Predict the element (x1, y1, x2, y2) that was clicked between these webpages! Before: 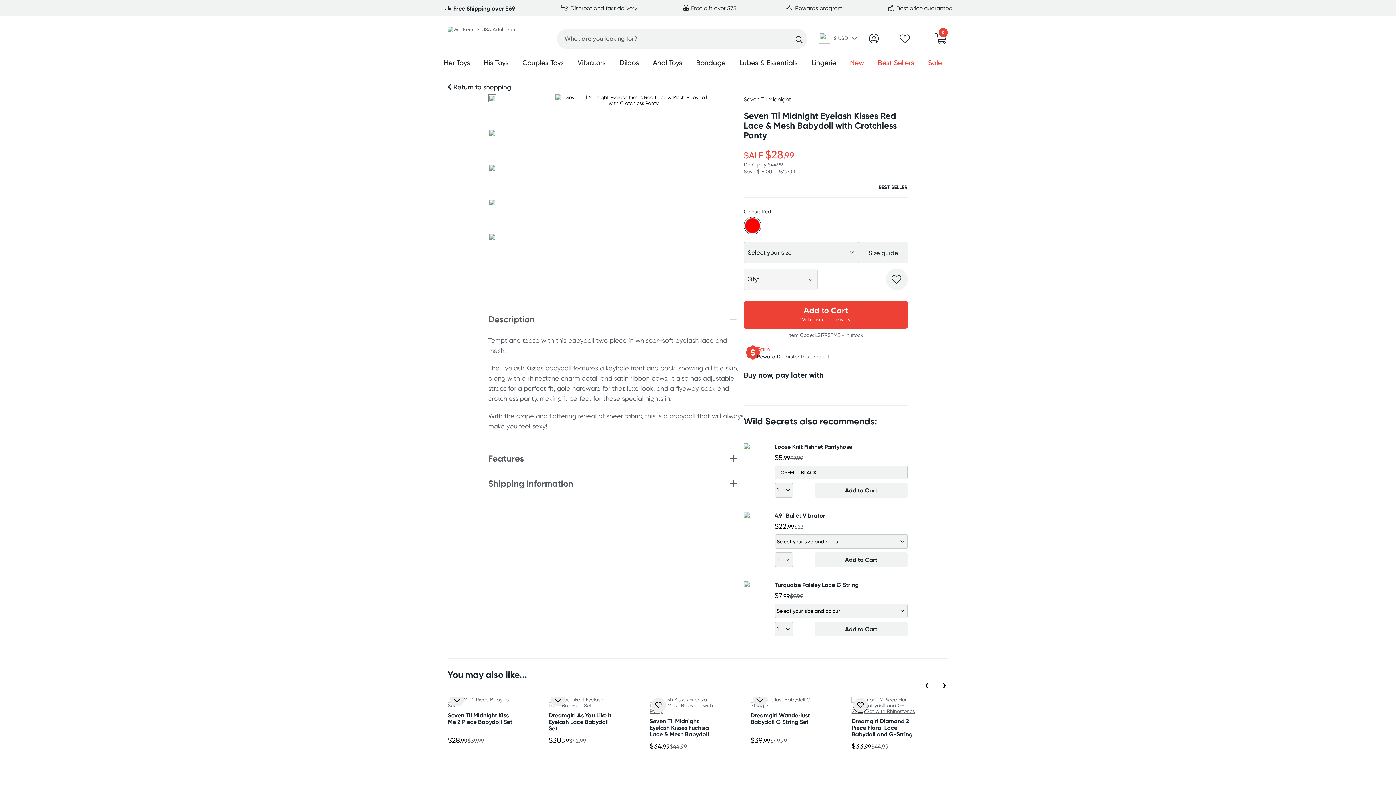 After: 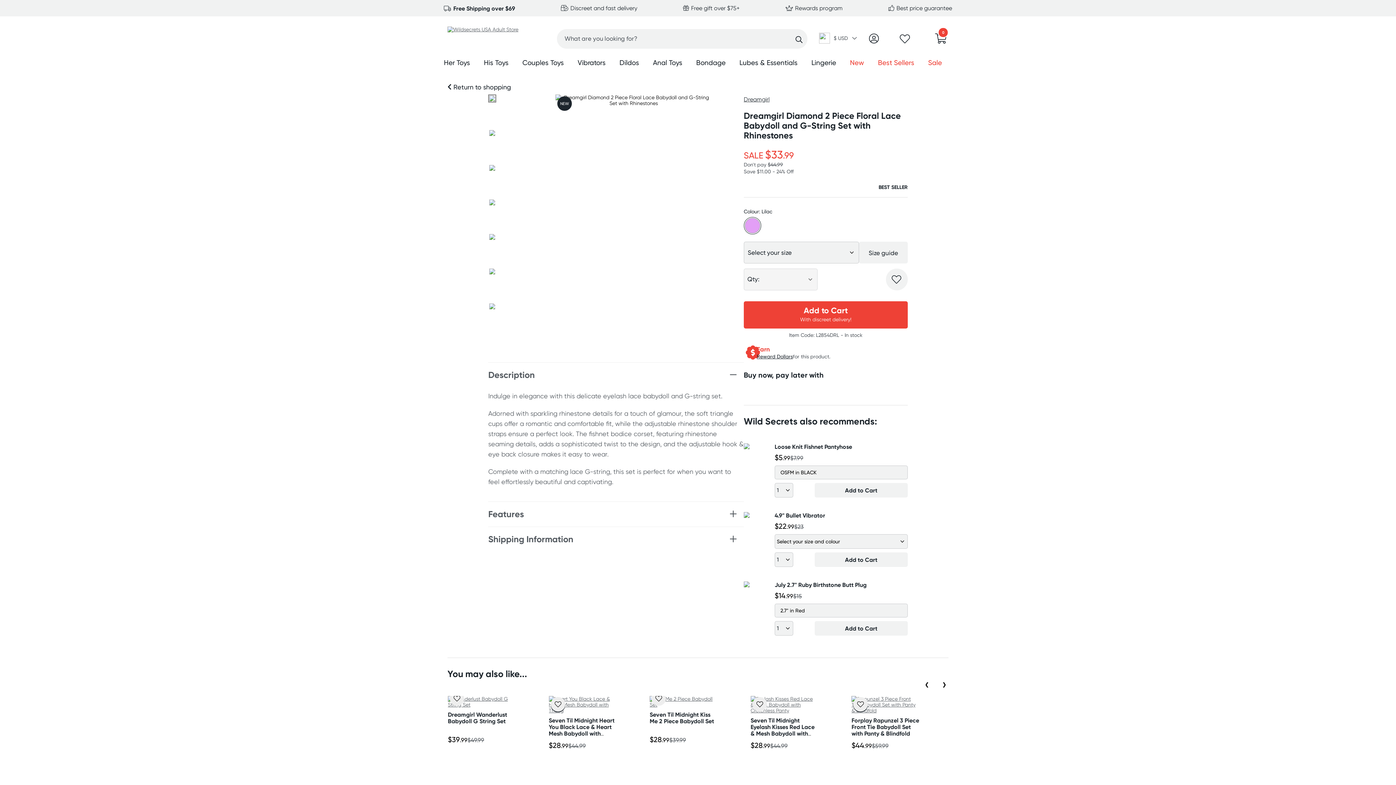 Action: bbox: (851, 697, 924, 714)